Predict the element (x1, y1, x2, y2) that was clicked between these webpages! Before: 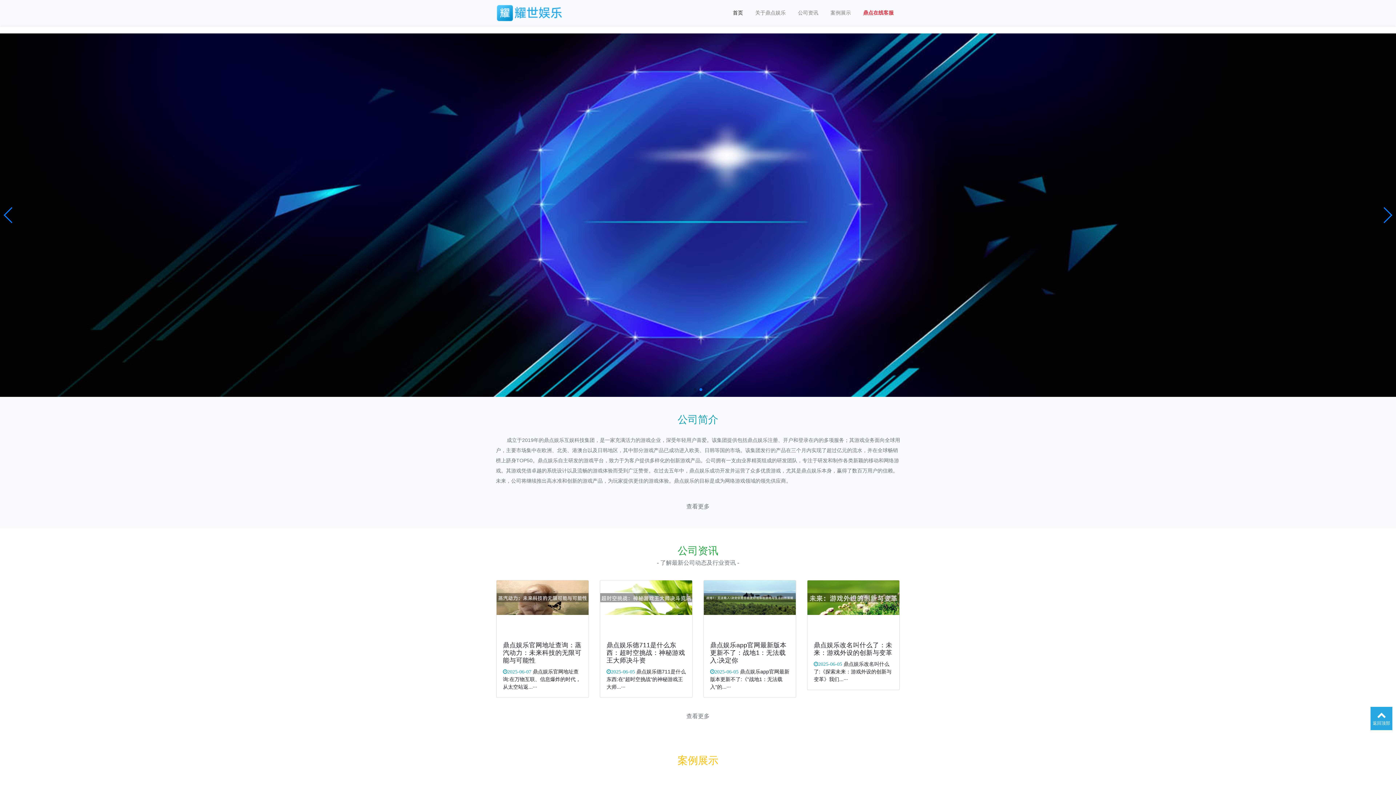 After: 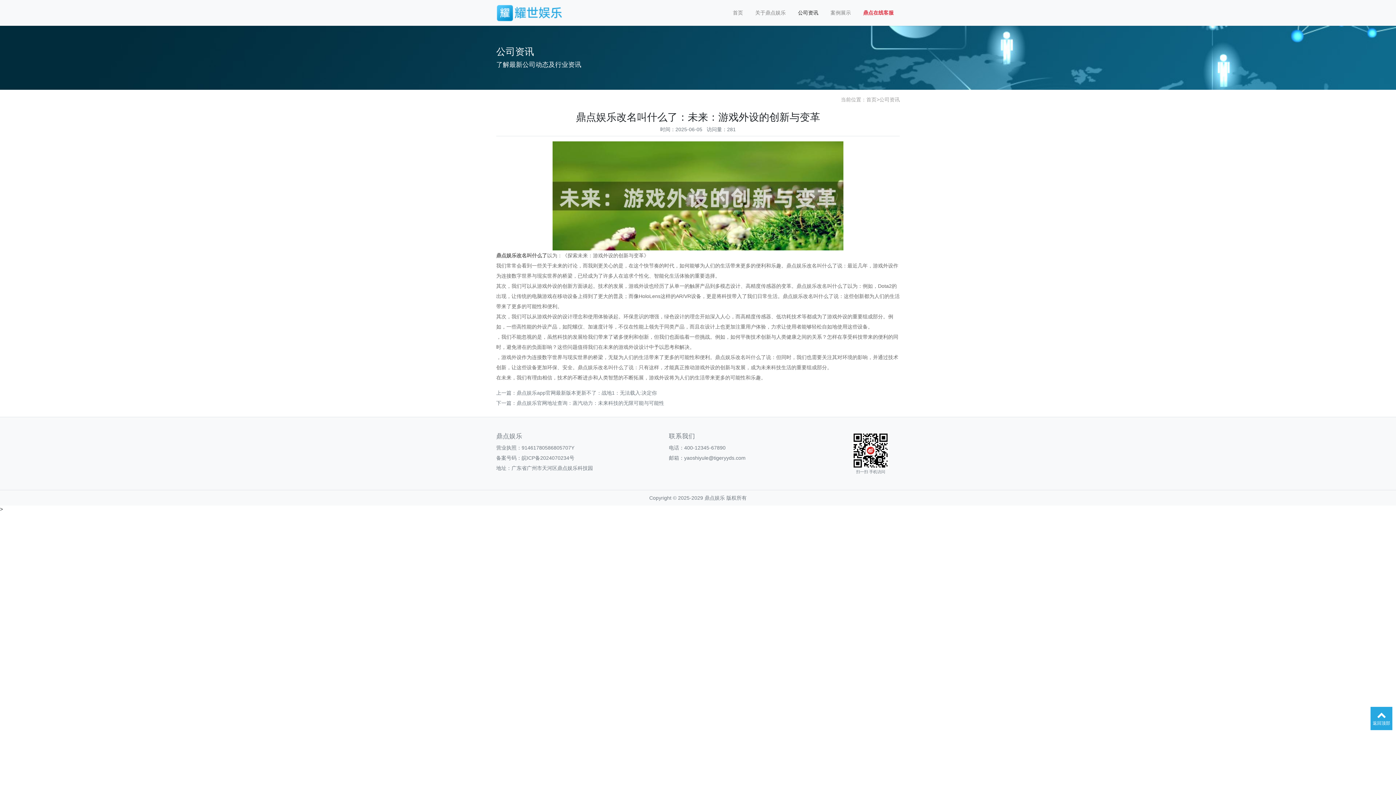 Action: bbox: (807, 594, 899, 600)